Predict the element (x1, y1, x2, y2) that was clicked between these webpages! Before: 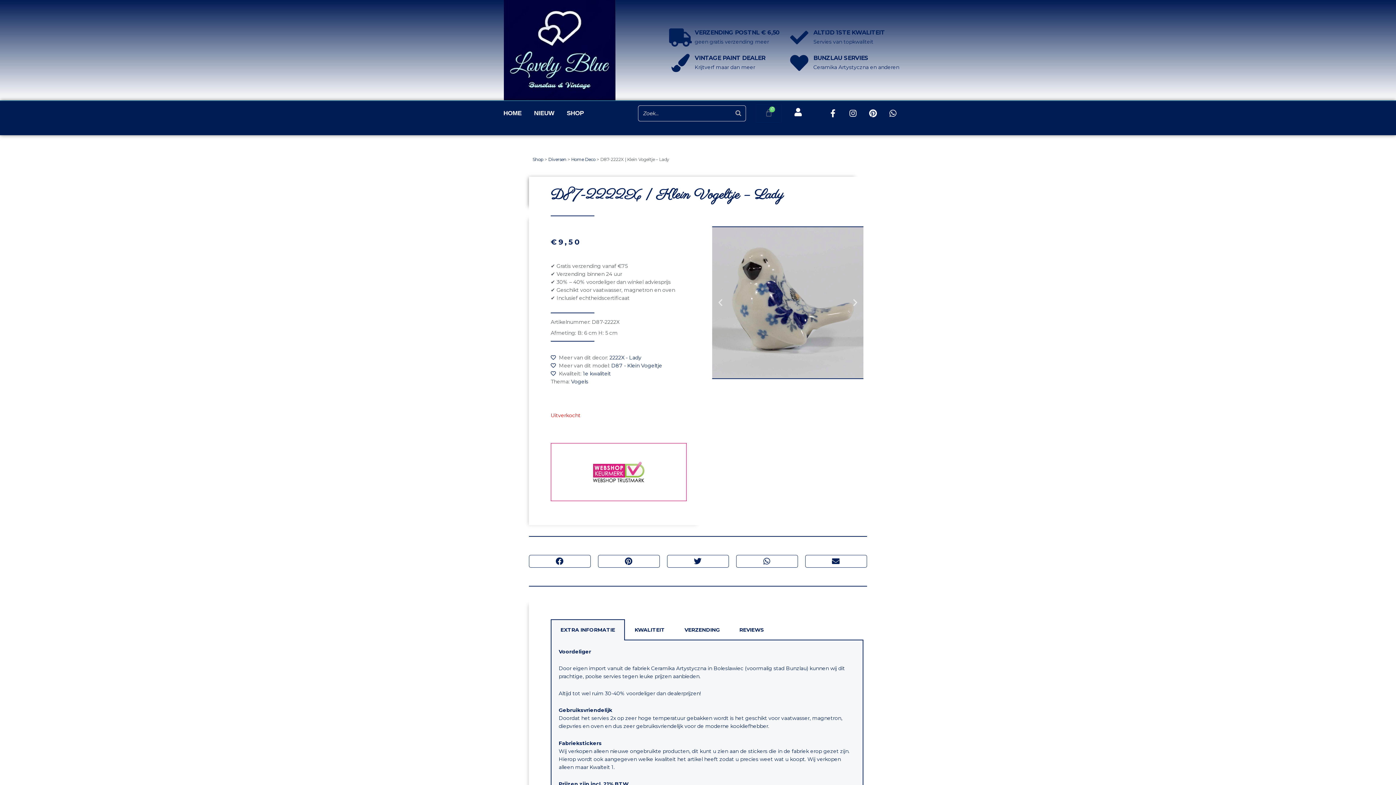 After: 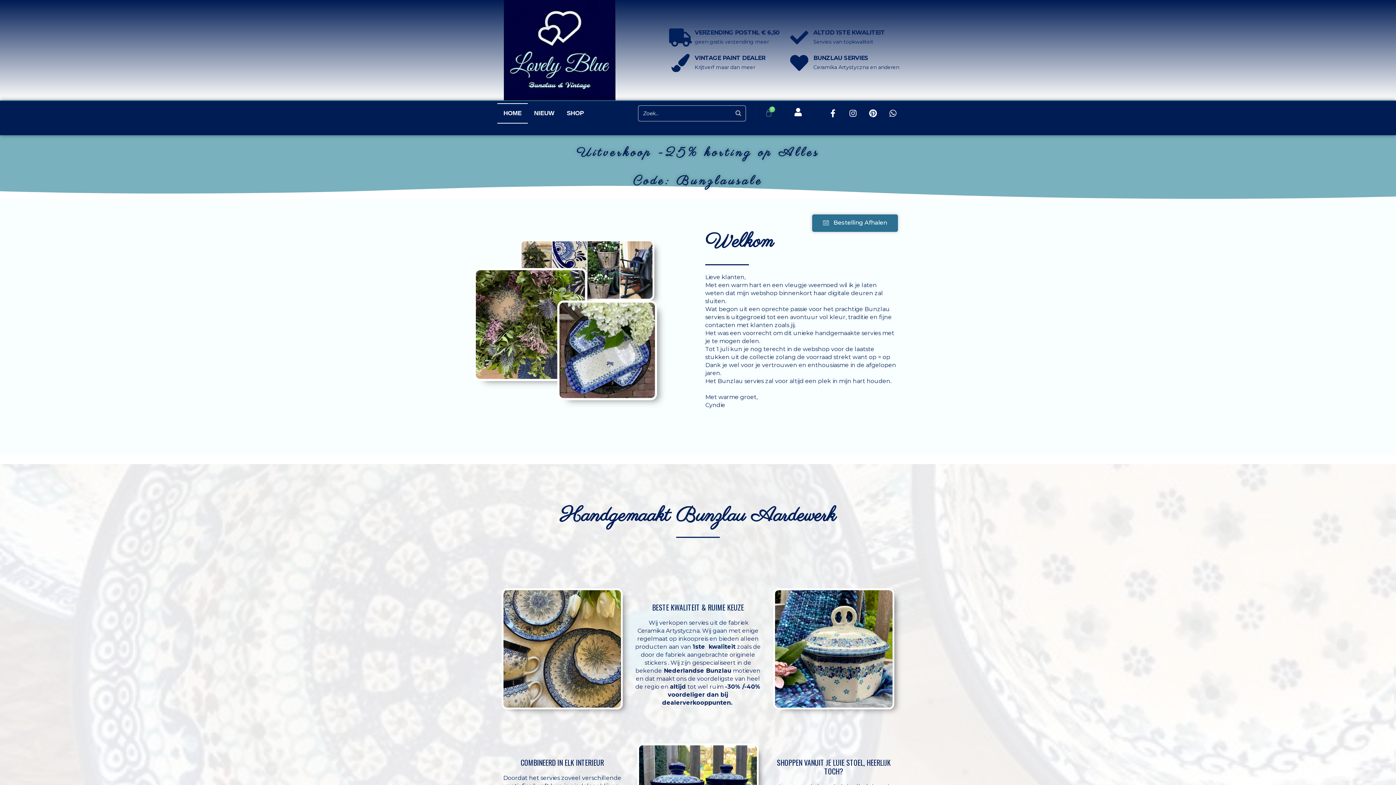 Action: bbox: (503, 0, 615, 100)